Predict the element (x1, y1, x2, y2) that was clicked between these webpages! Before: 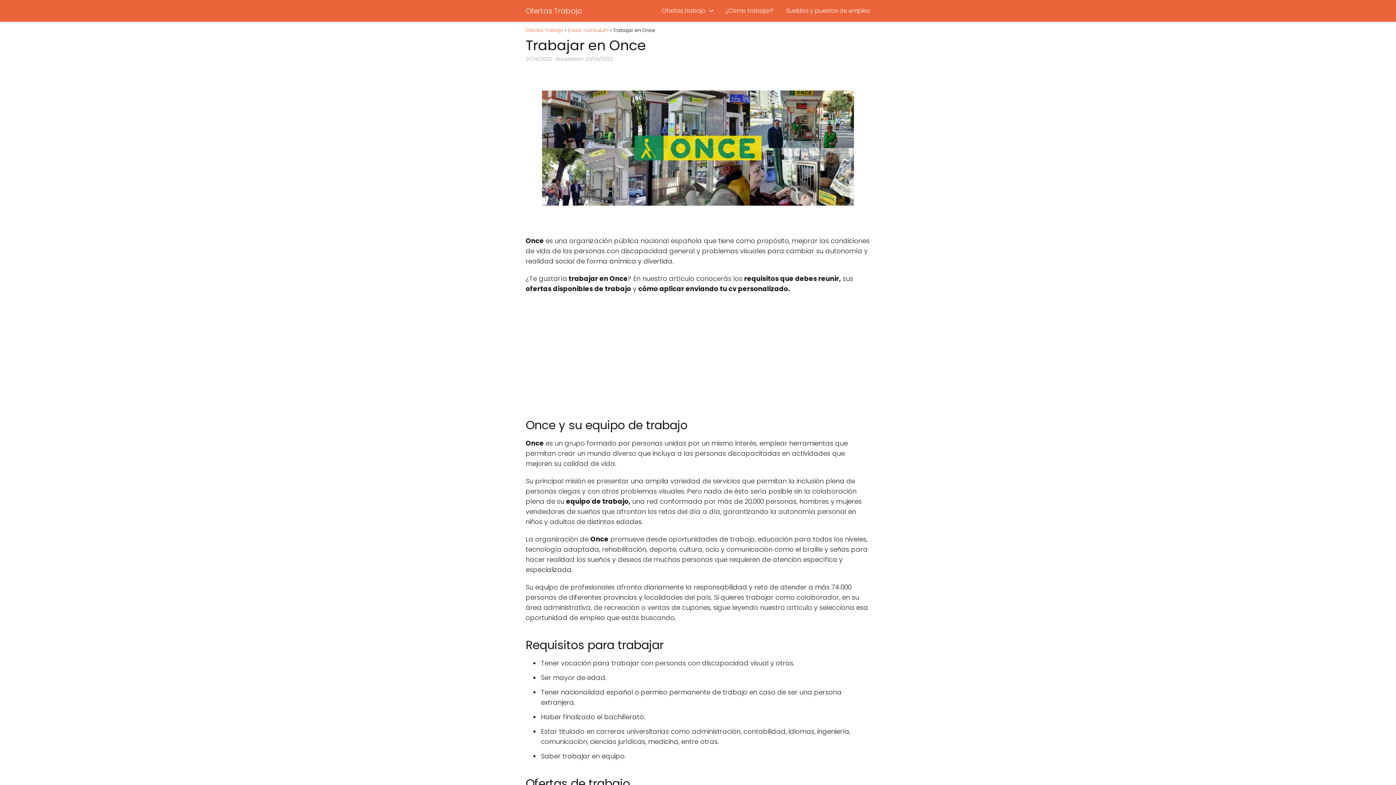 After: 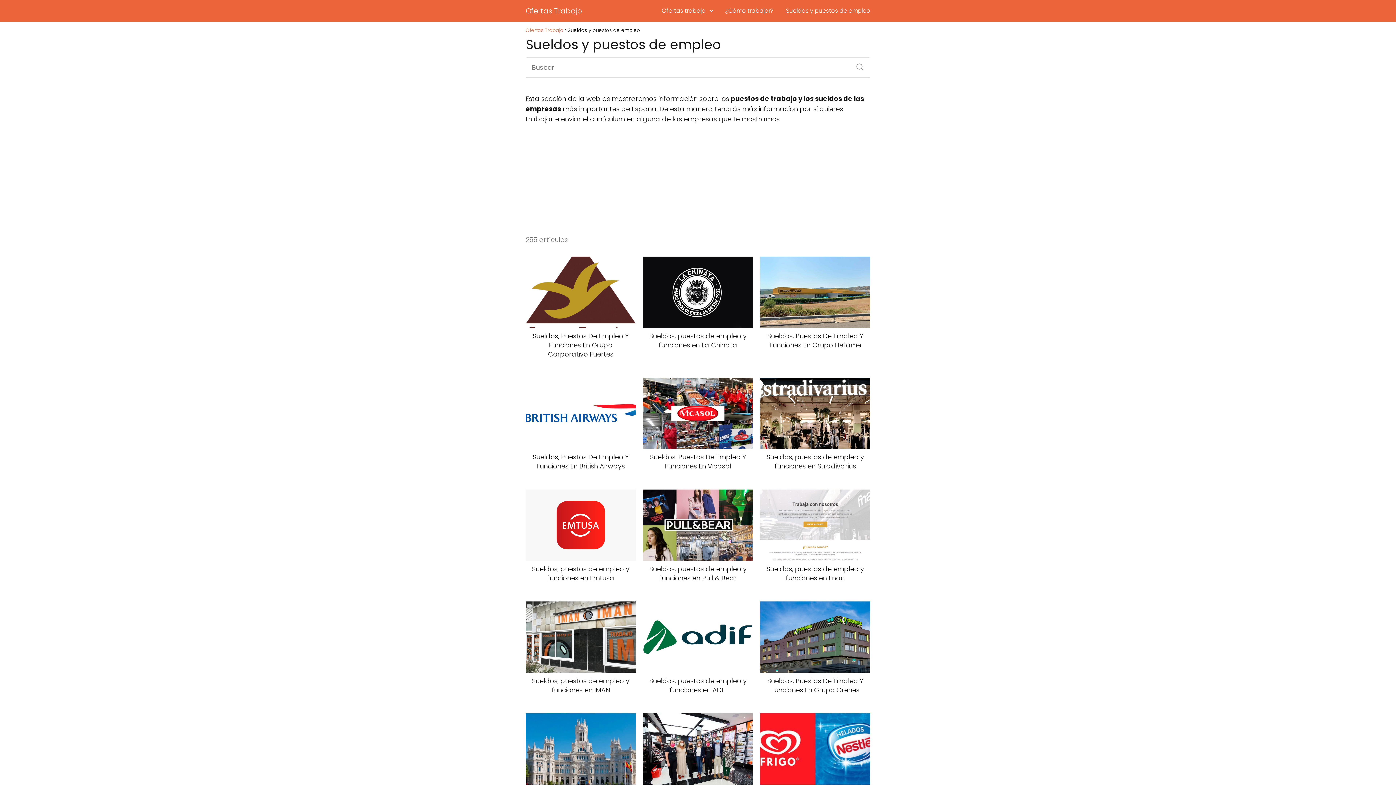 Action: bbox: (786, 6, 870, 14) label: Sueldos y puestos de empleo